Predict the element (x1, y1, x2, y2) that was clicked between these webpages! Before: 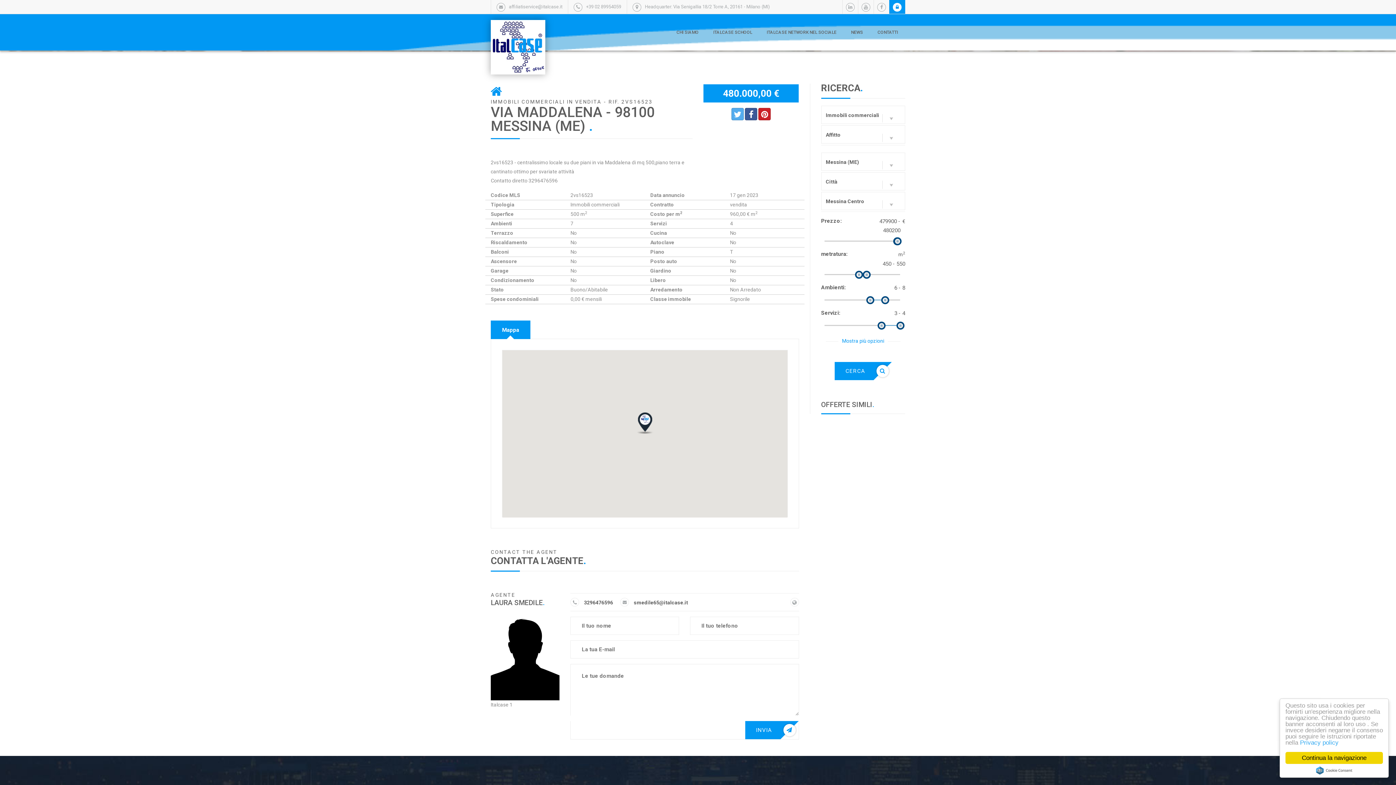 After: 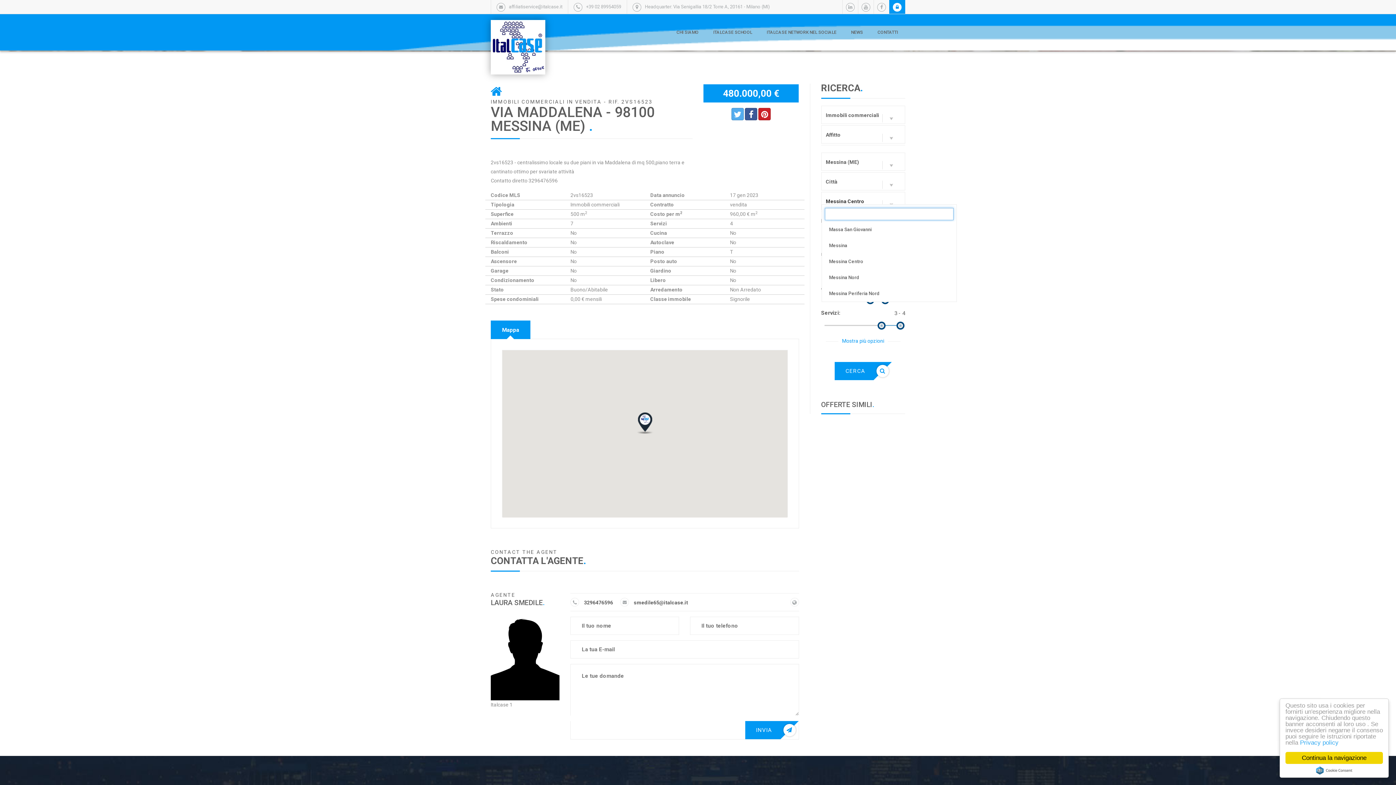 Action: bbox: (821, 192, 905, 210) label: Messina Centro
 